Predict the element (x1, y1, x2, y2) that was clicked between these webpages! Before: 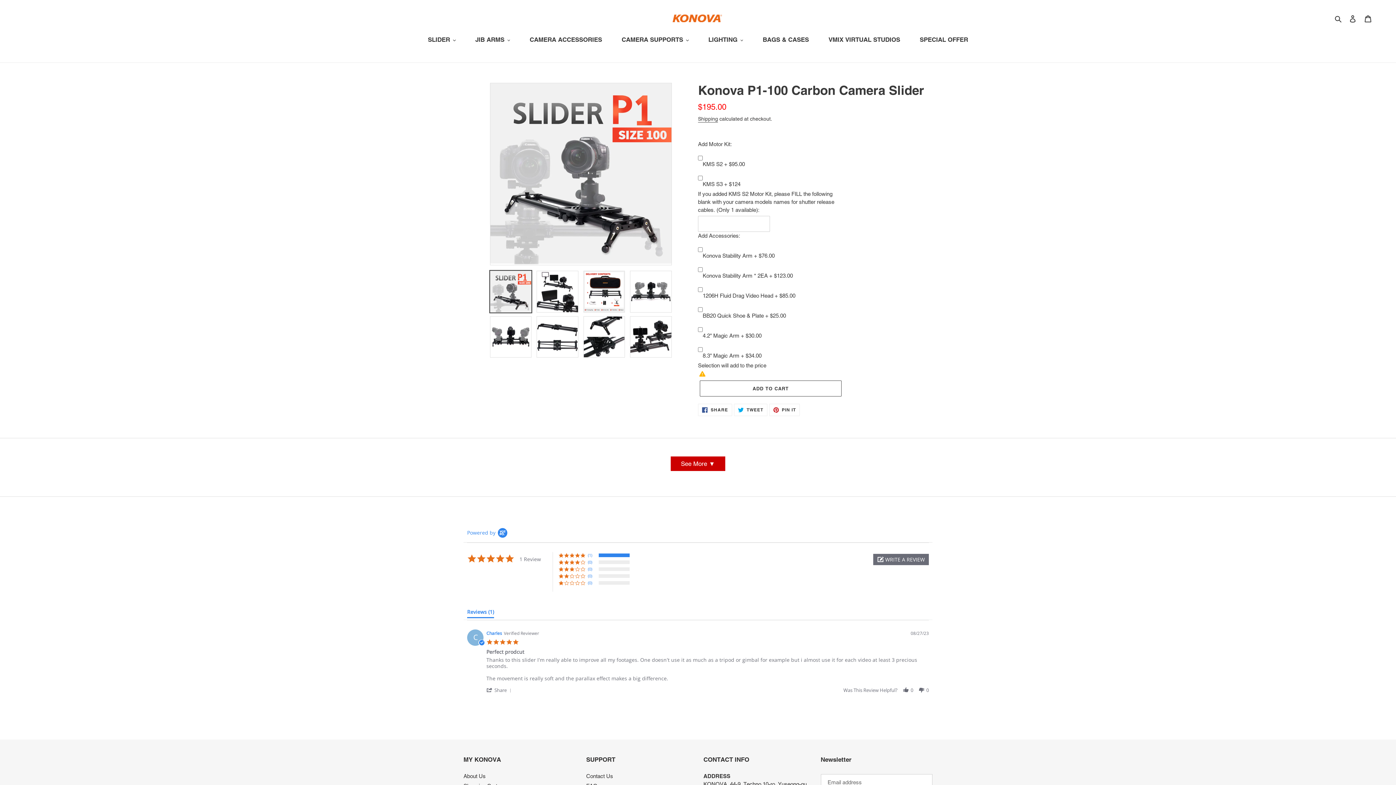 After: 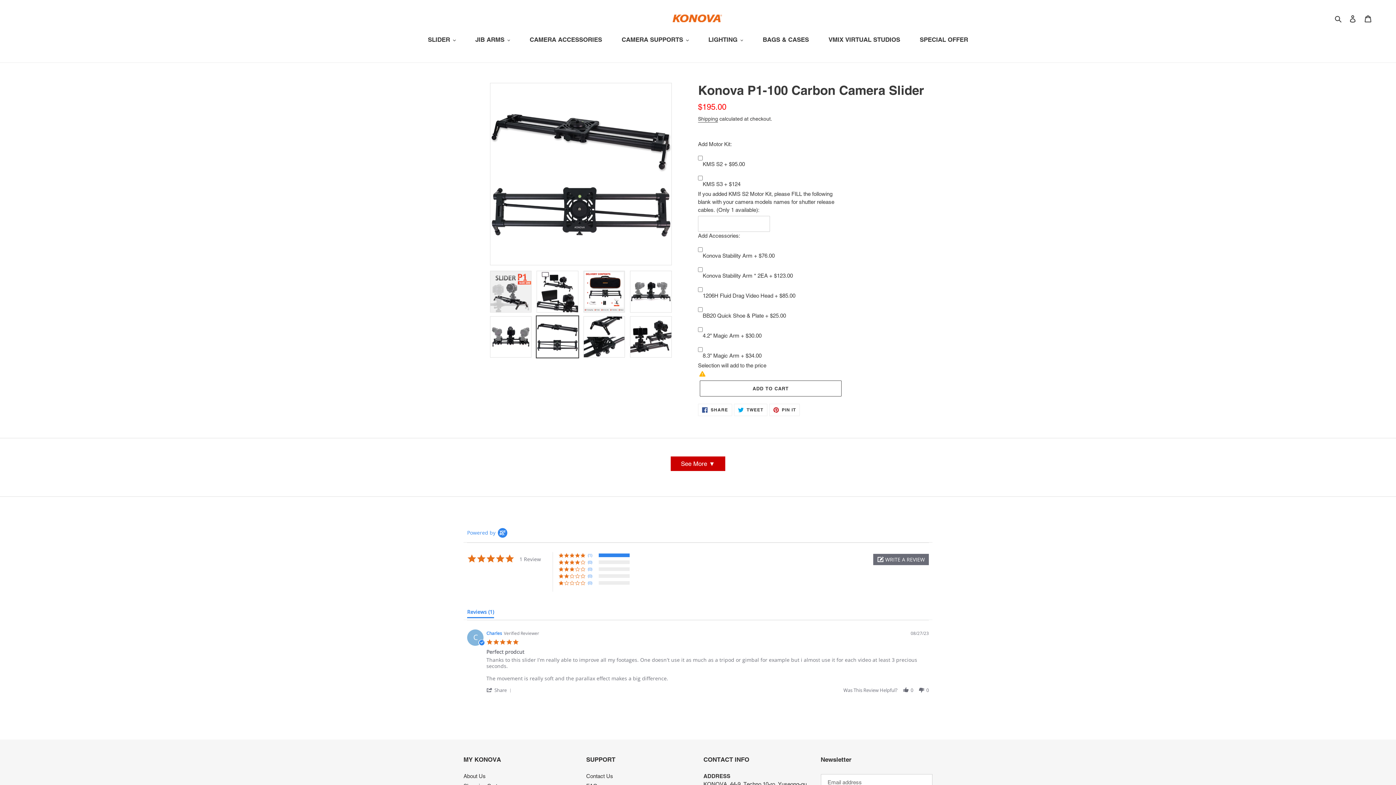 Action: bbox: (536, 315, 579, 358)